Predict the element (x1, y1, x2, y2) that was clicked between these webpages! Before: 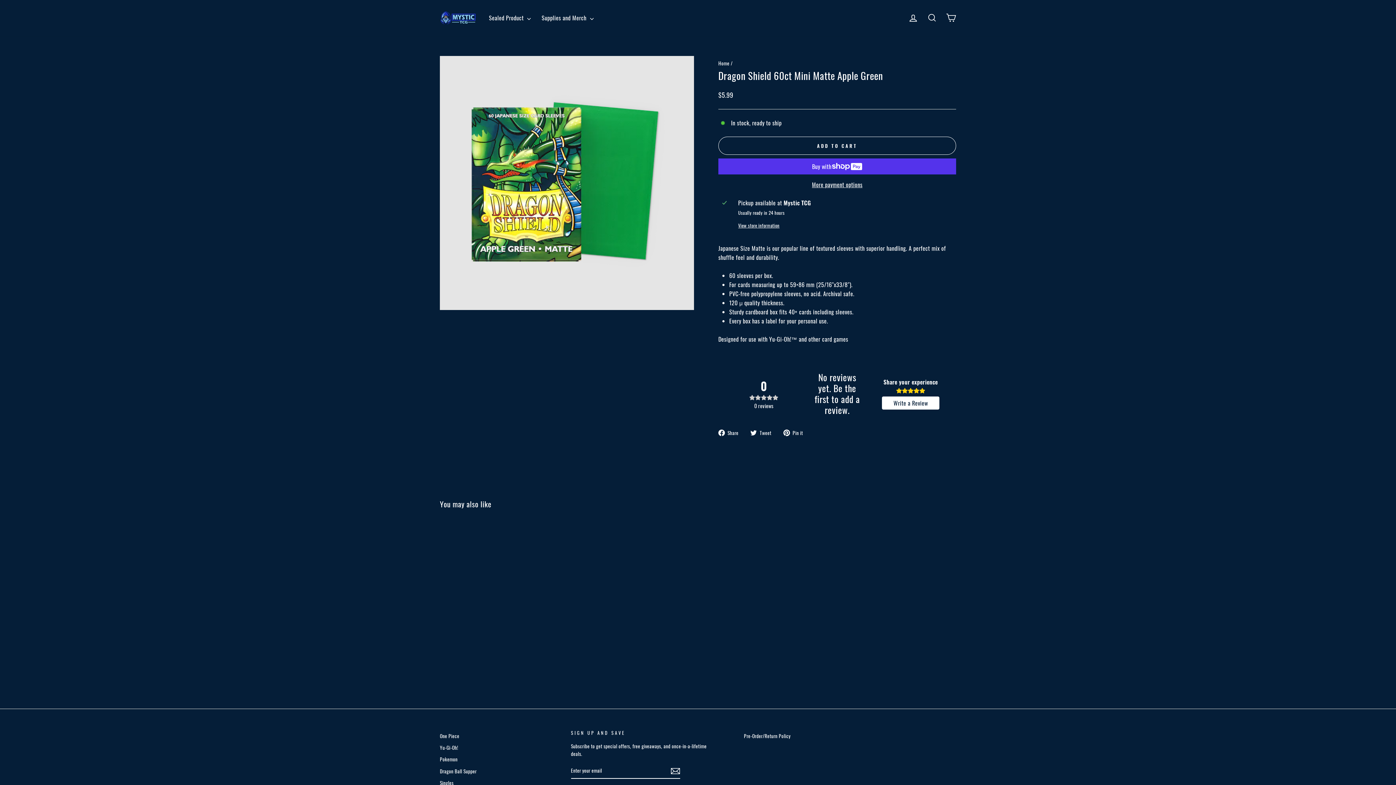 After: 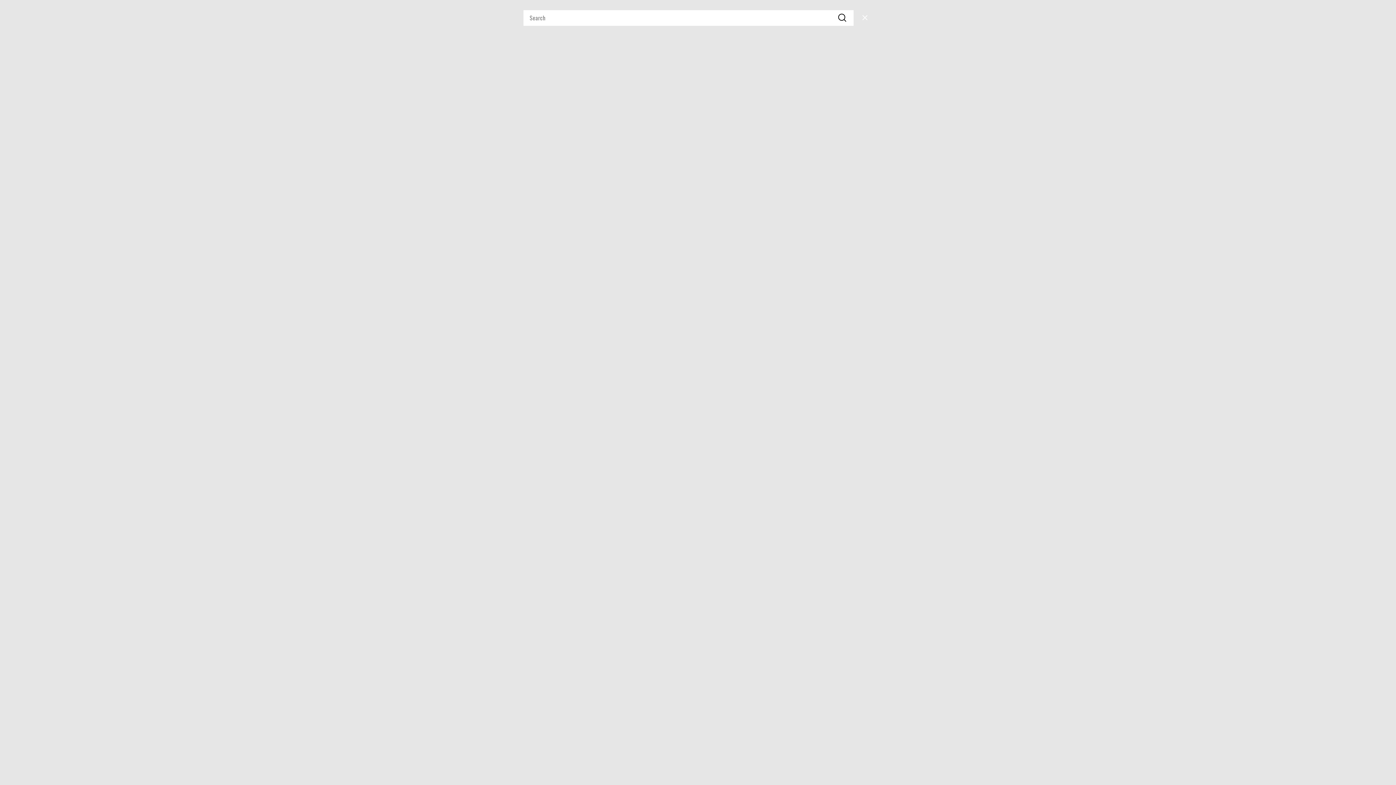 Action: bbox: (922, 10, 941, 25) label: Search